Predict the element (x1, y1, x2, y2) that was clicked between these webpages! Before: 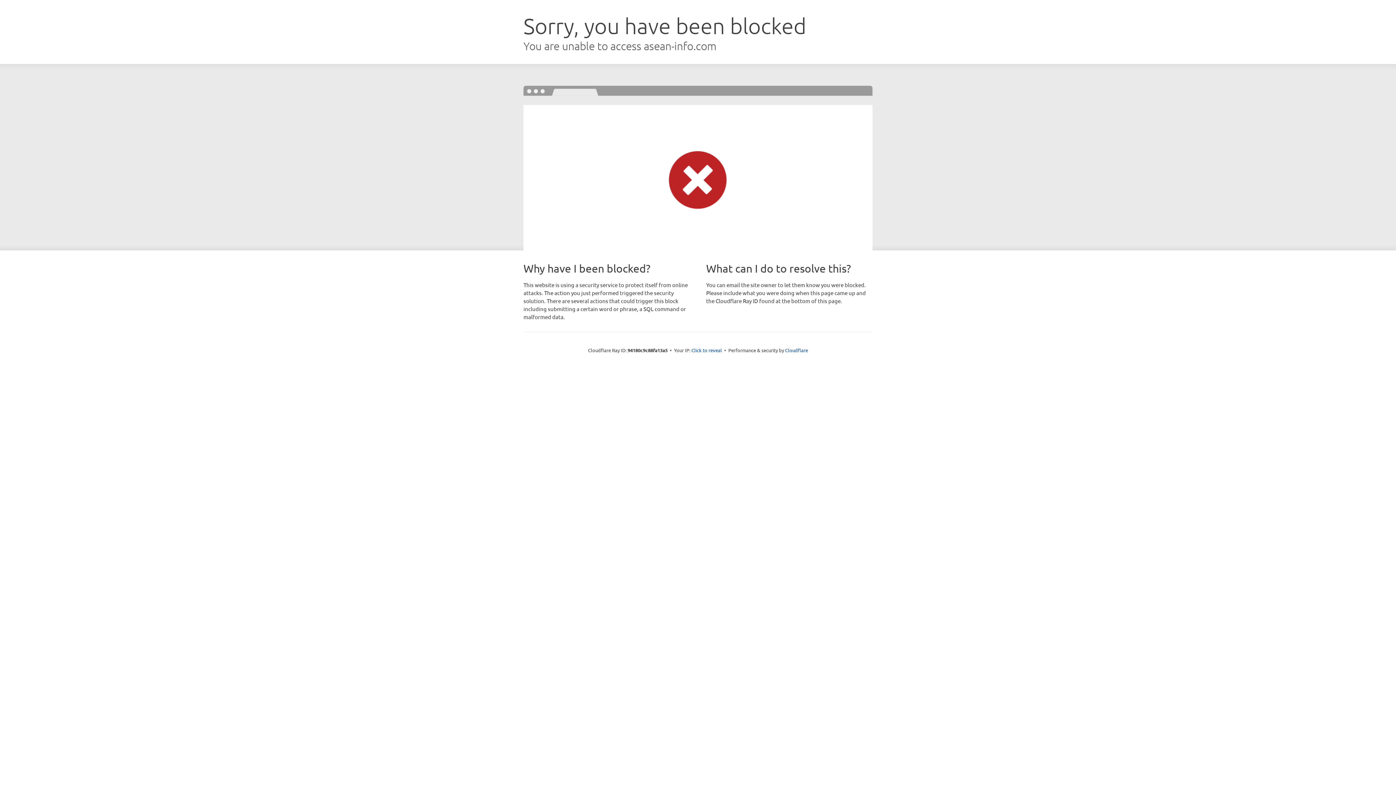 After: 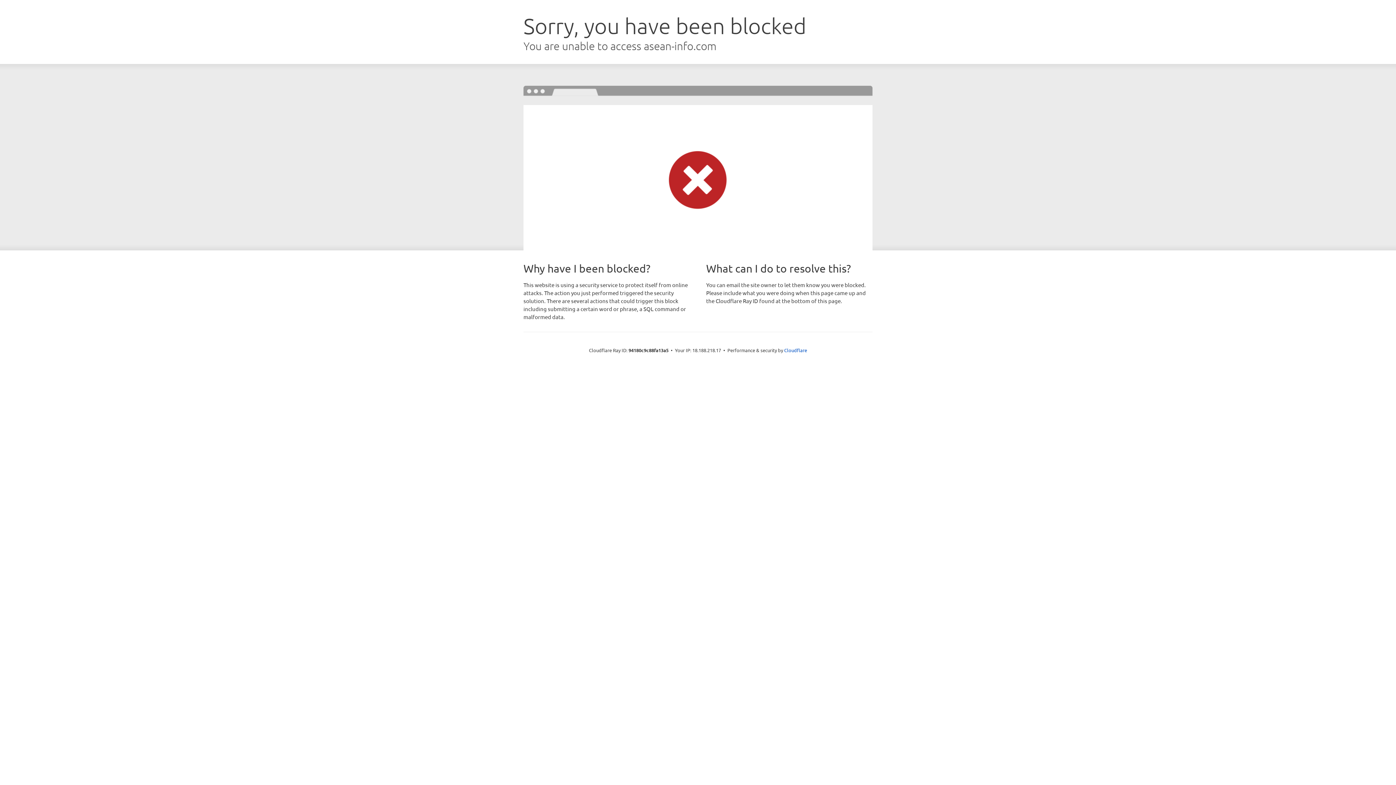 Action: label: Click to reveal bbox: (691, 346, 722, 353)